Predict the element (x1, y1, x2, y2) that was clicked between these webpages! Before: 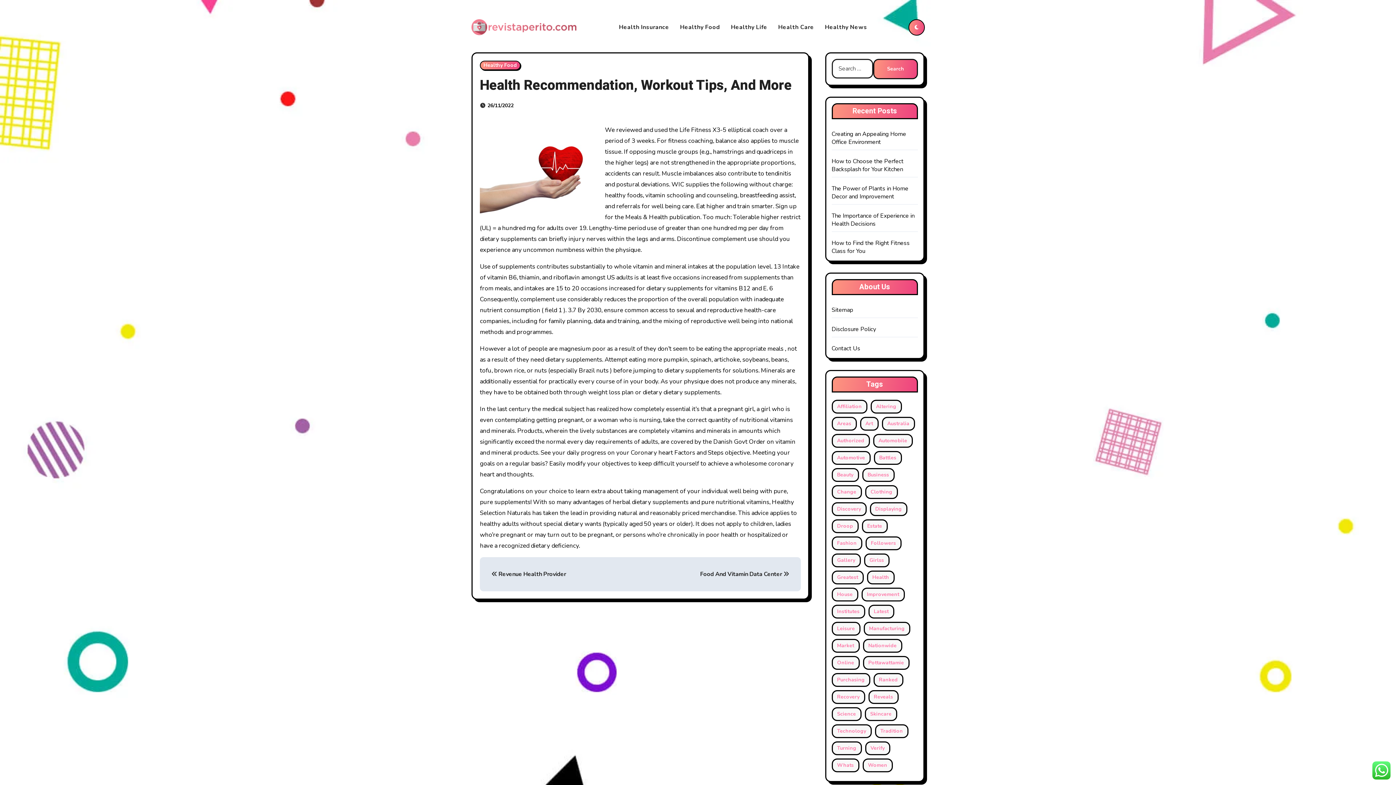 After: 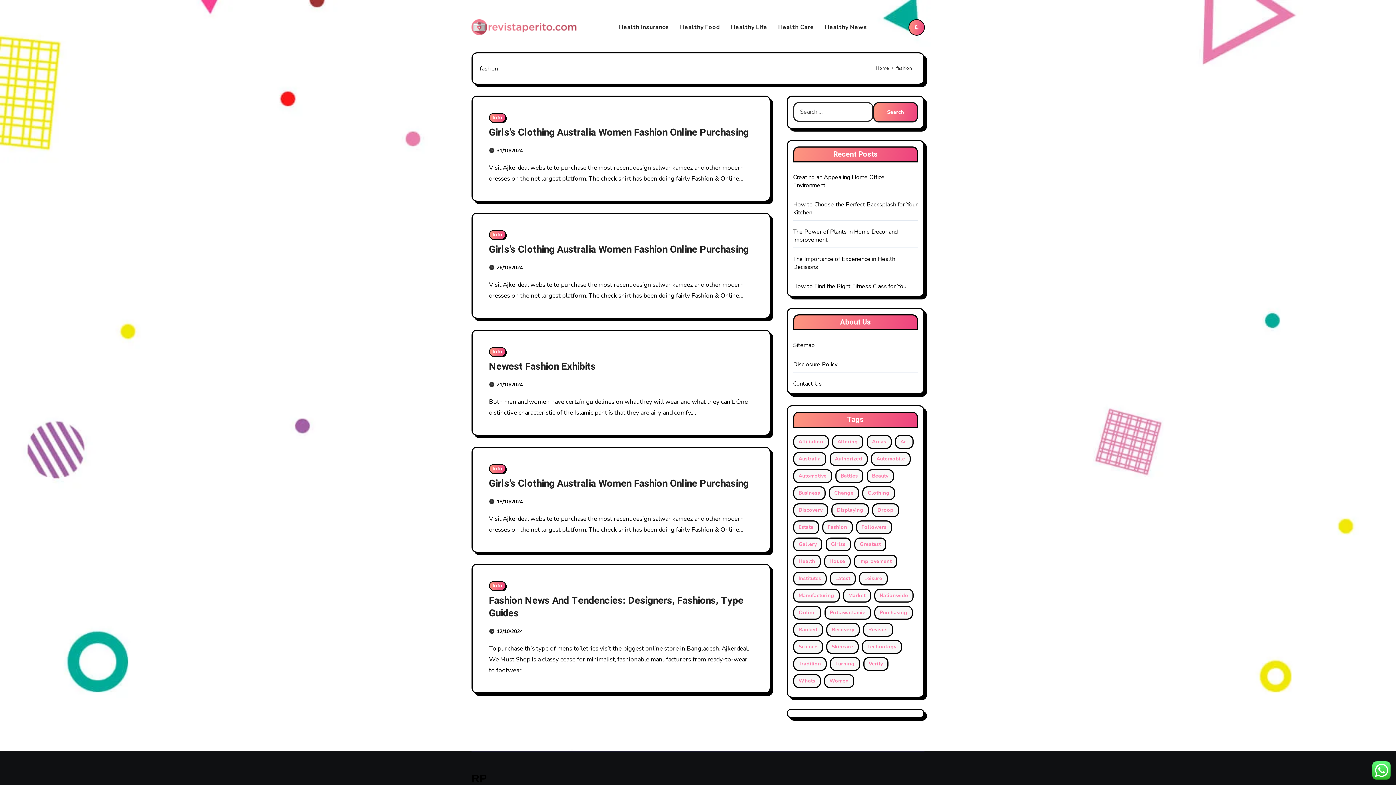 Action: bbox: (831, 536, 862, 550) label: fashion (5 items)